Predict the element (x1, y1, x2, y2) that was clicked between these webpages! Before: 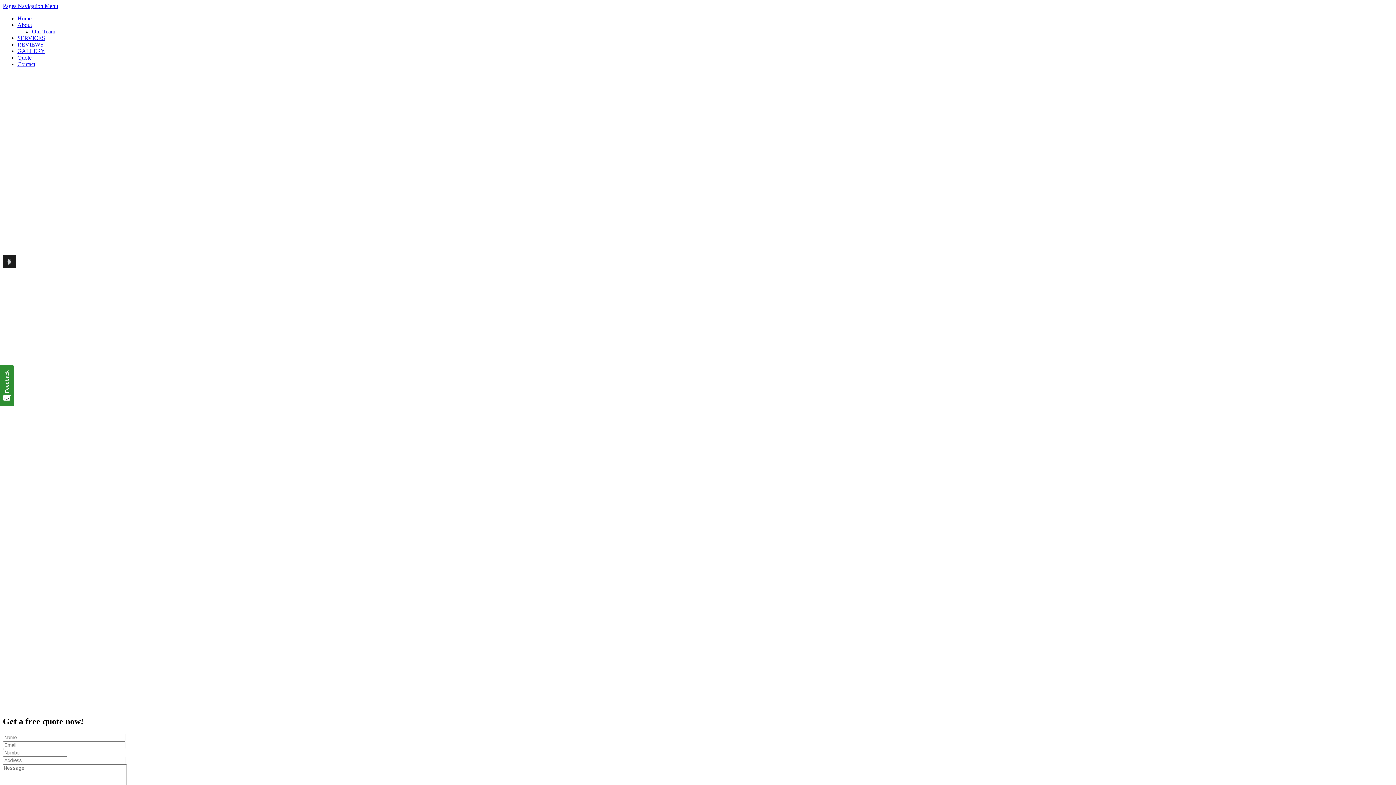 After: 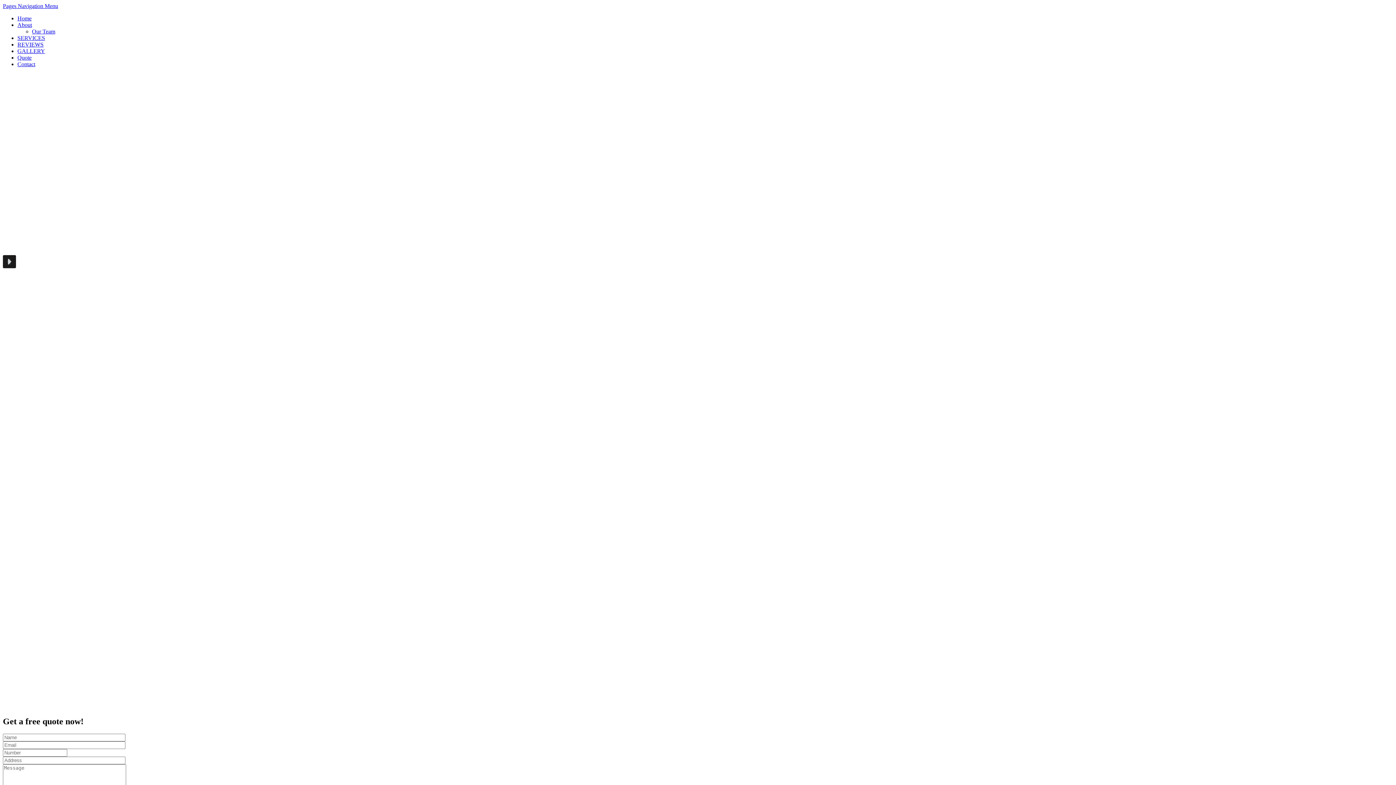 Action: label: Home bbox: (17, 15, 31, 21)